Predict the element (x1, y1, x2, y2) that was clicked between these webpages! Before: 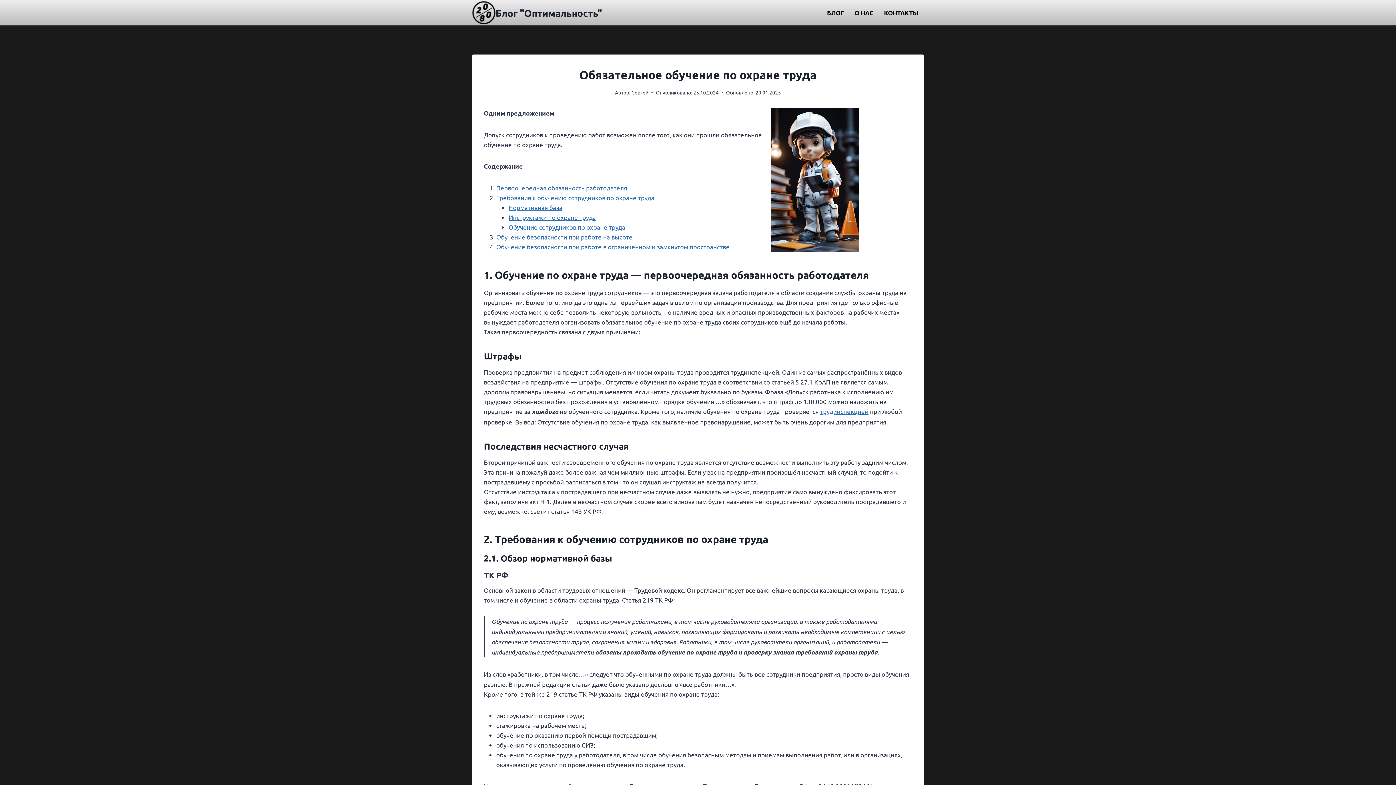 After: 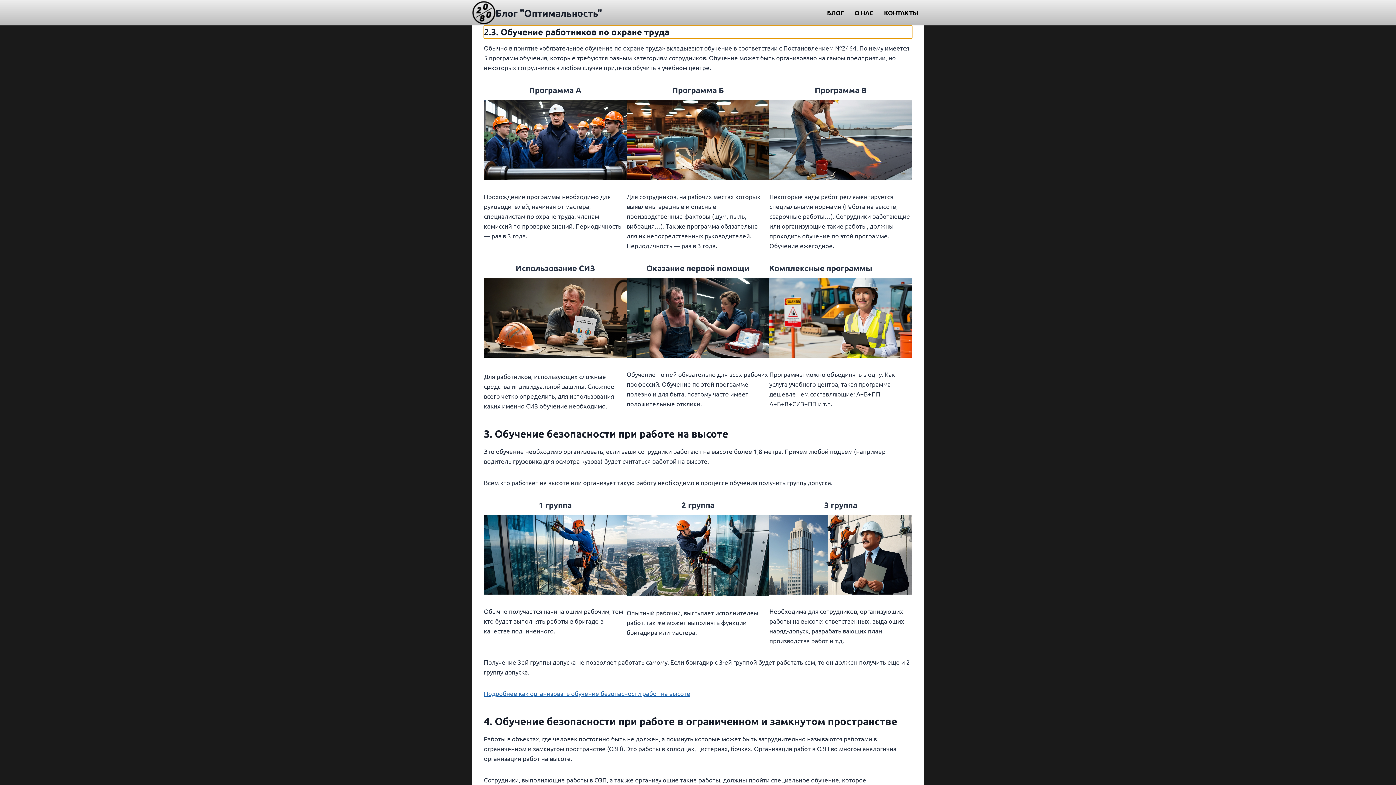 Action: label: Обучение сотрудников по охране труда bbox: (508, 223, 625, 230)